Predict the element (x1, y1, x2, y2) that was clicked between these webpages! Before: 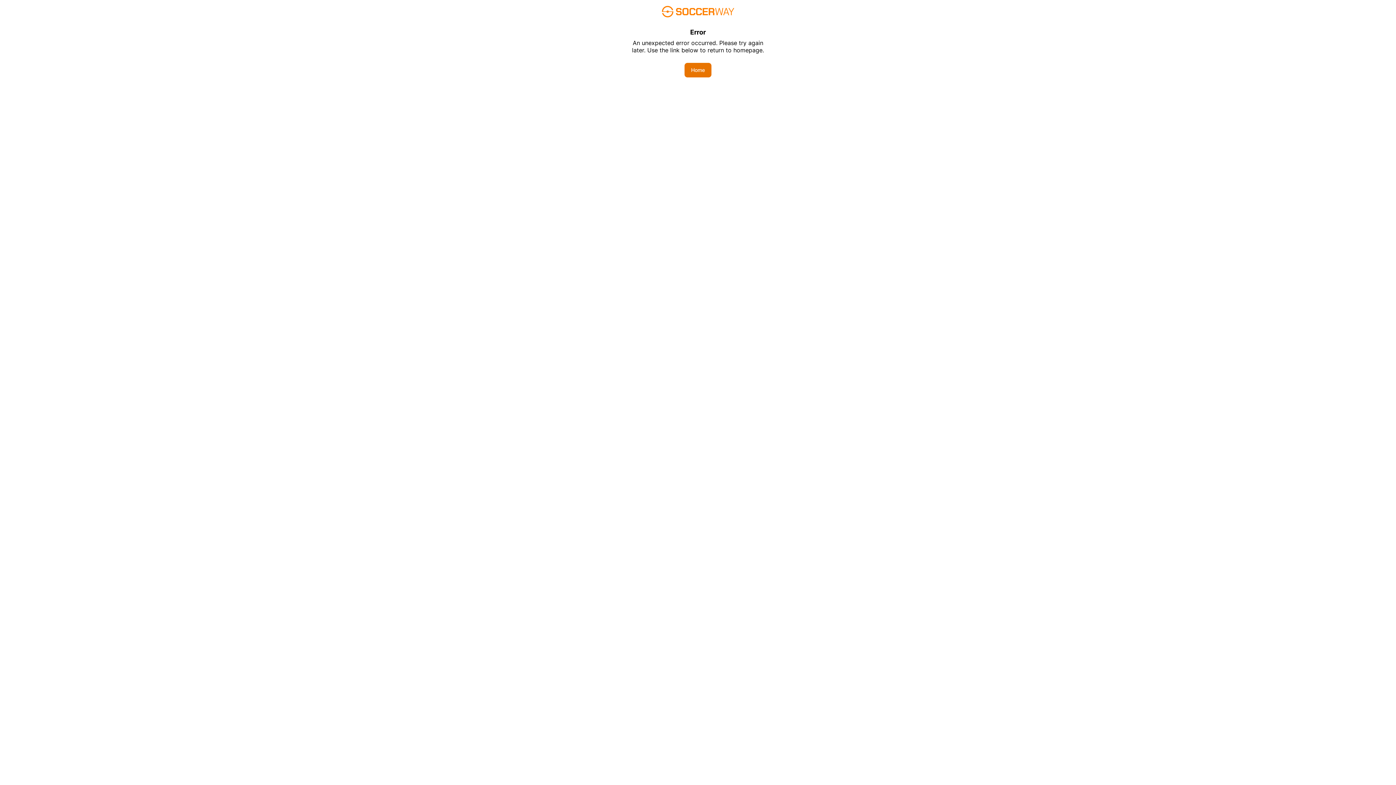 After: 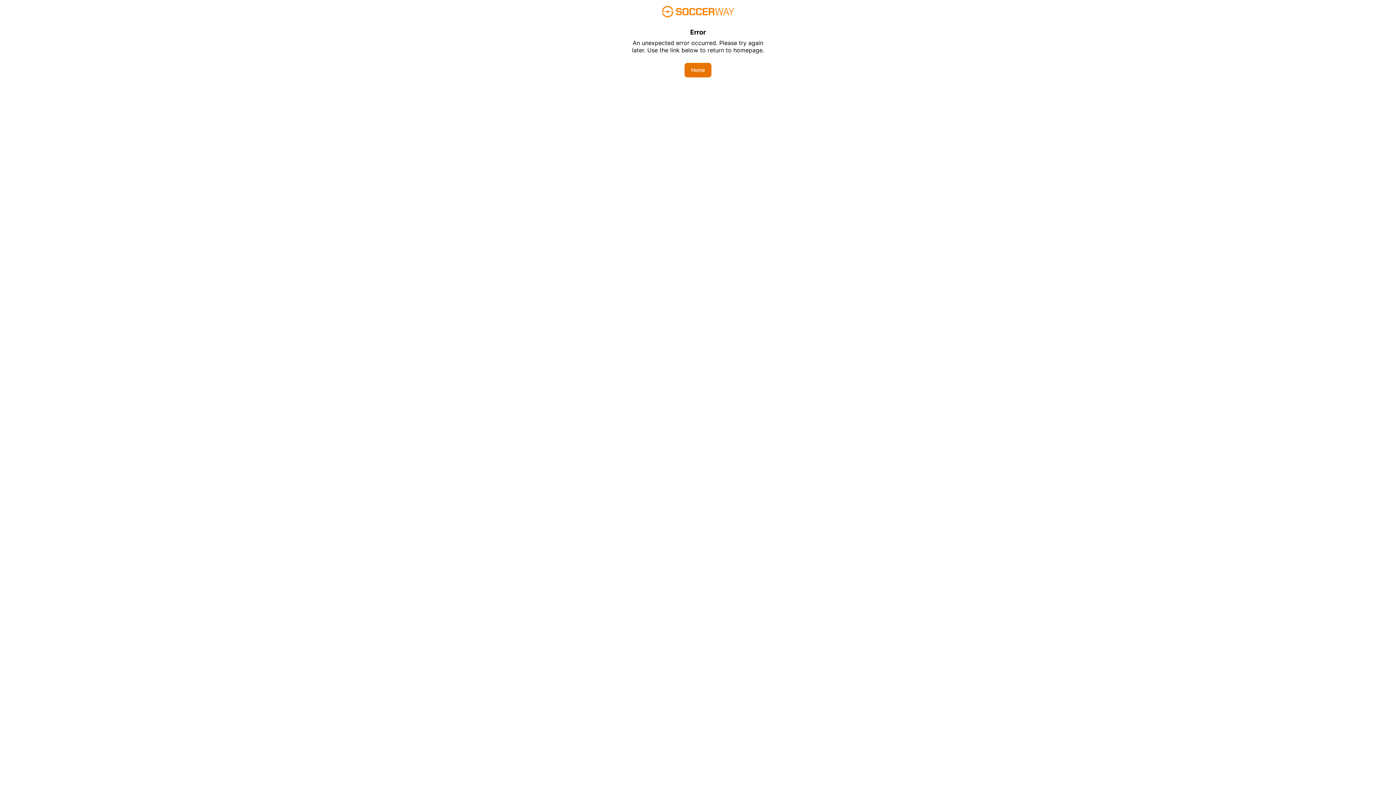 Action: label: Home bbox: (684, 62, 711, 77)